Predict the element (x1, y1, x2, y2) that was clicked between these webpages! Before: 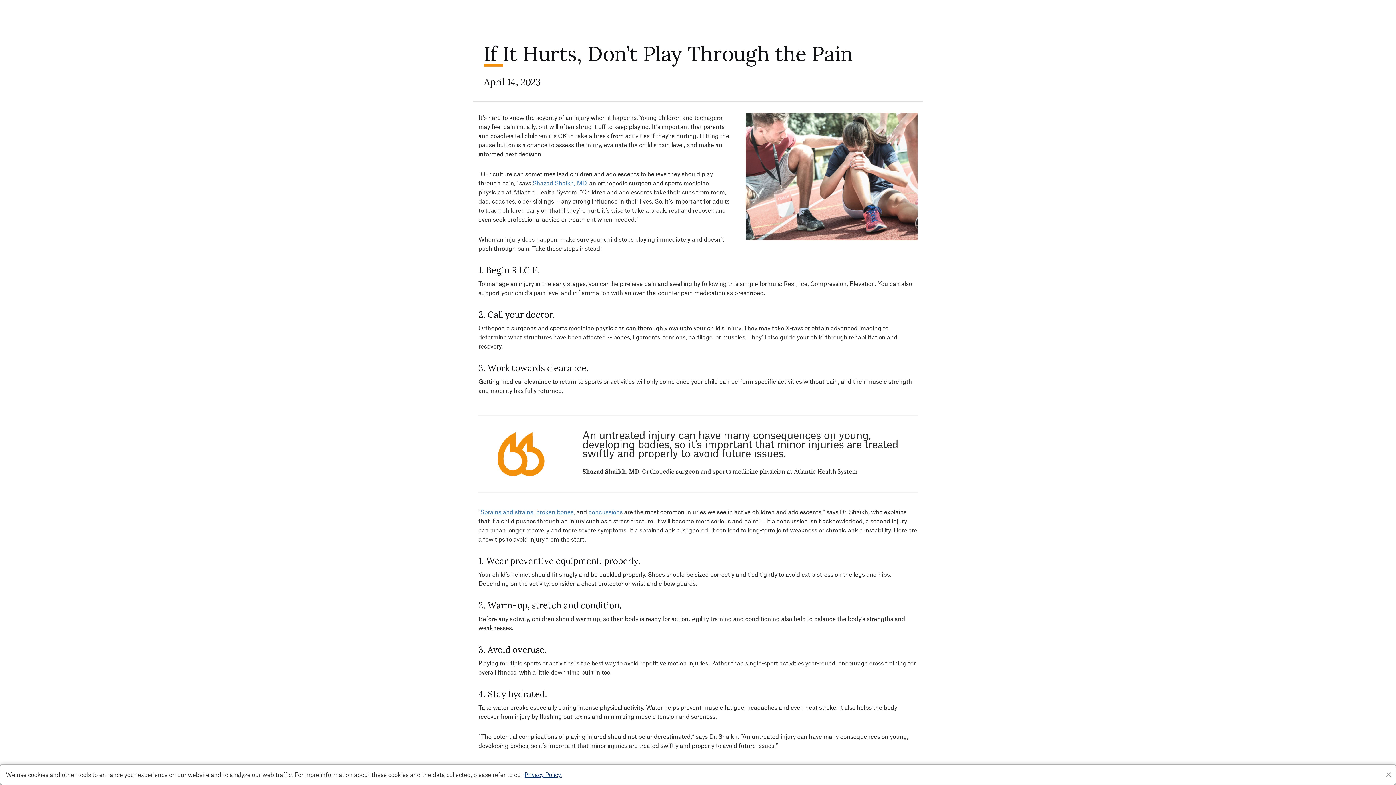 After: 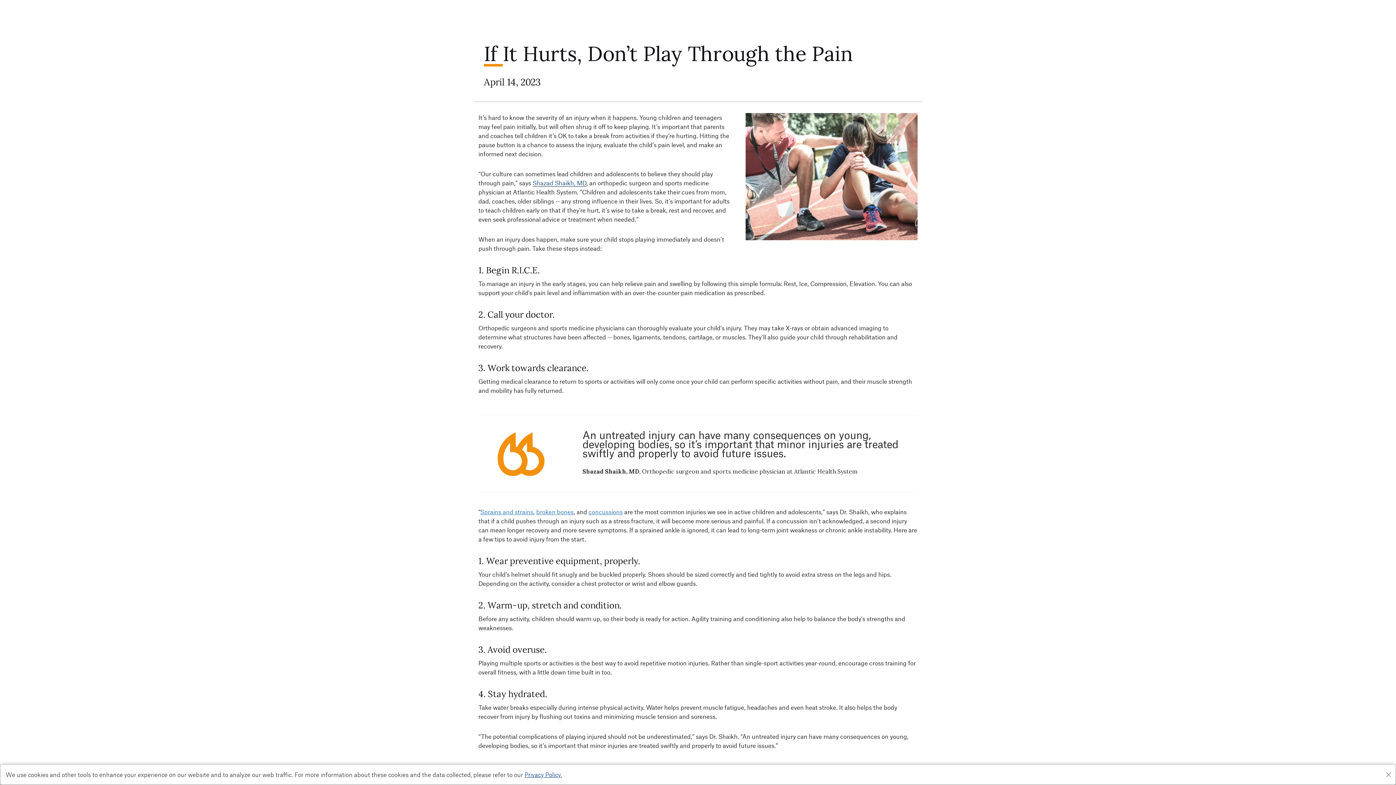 Action: label: Shazad Shaikh, MD bbox: (532, 179, 586, 186)